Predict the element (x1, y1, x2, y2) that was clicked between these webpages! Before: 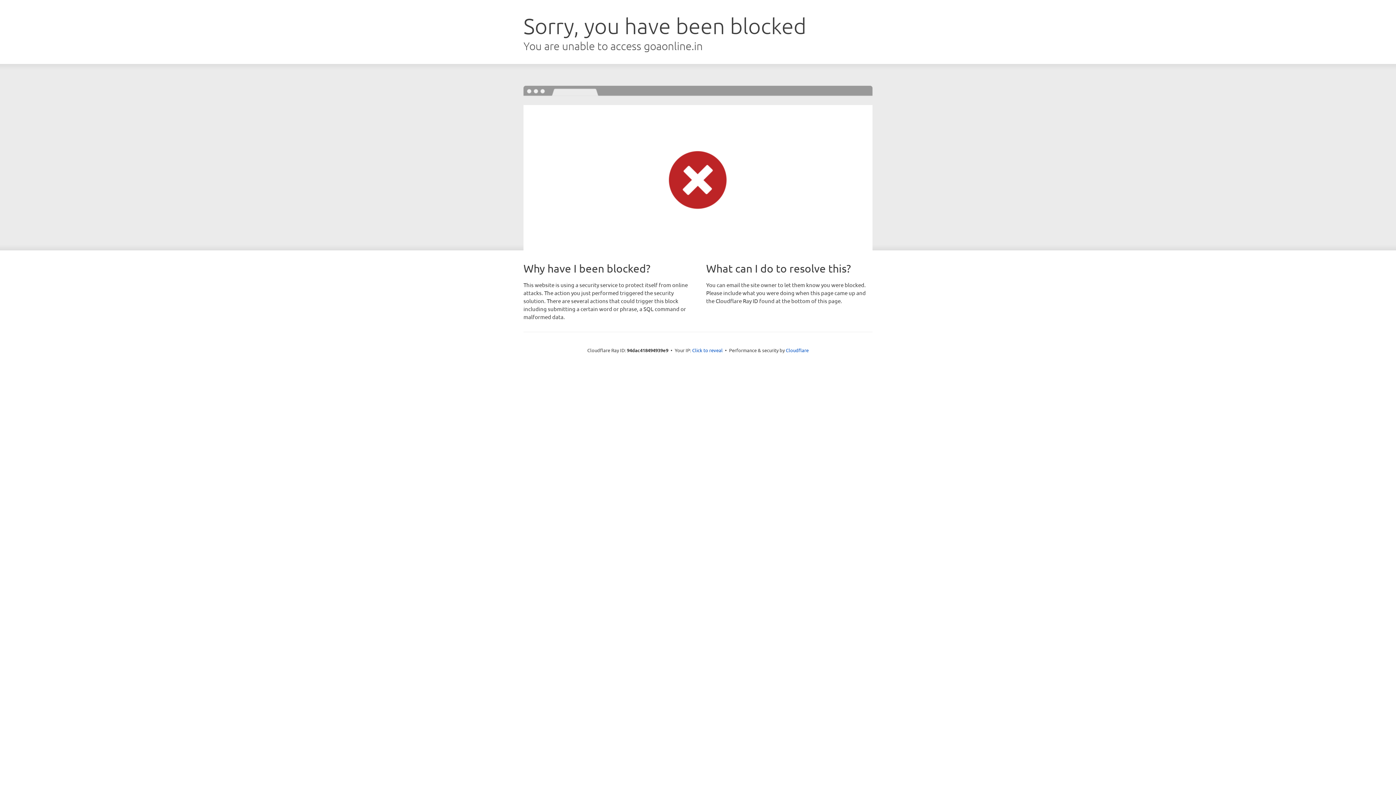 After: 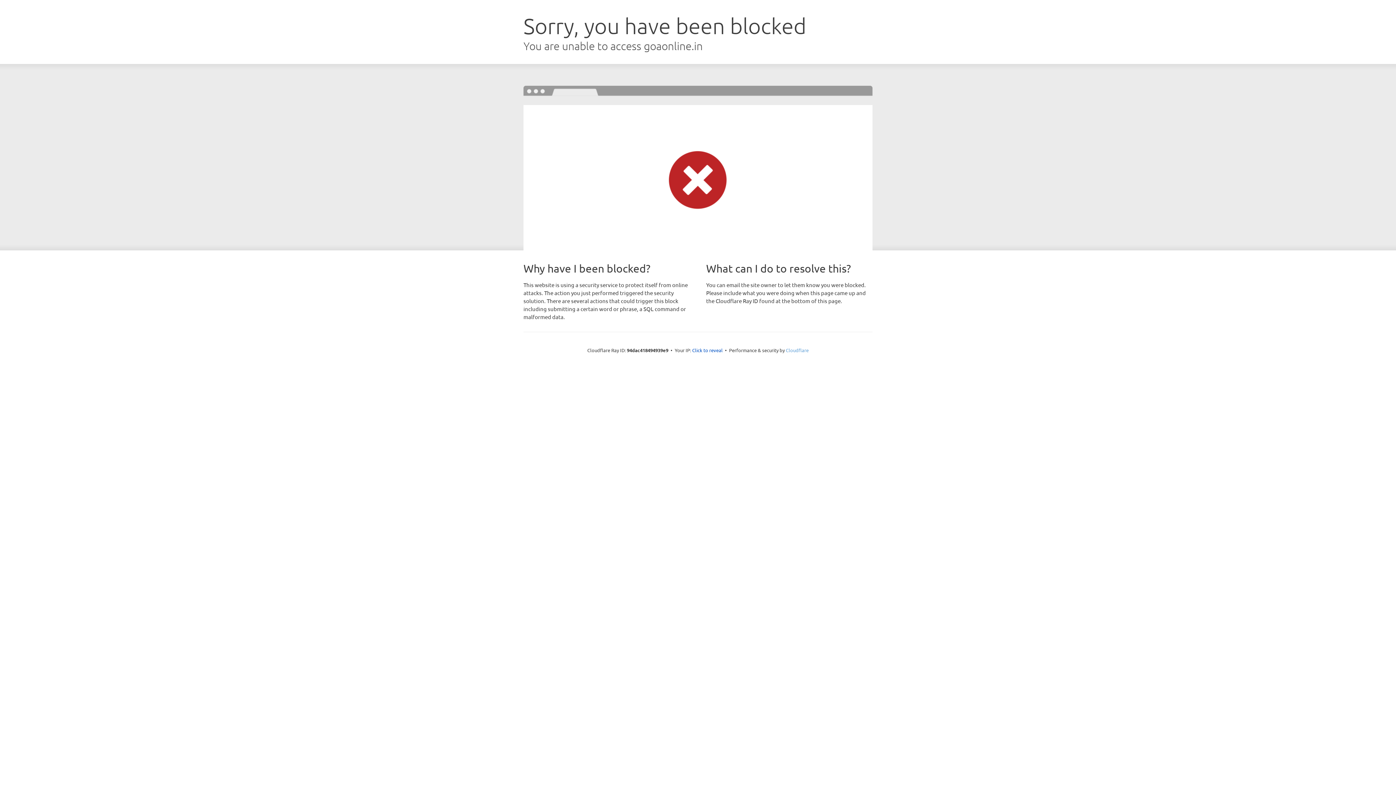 Action: bbox: (786, 347, 808, 353) label: Cloudflare